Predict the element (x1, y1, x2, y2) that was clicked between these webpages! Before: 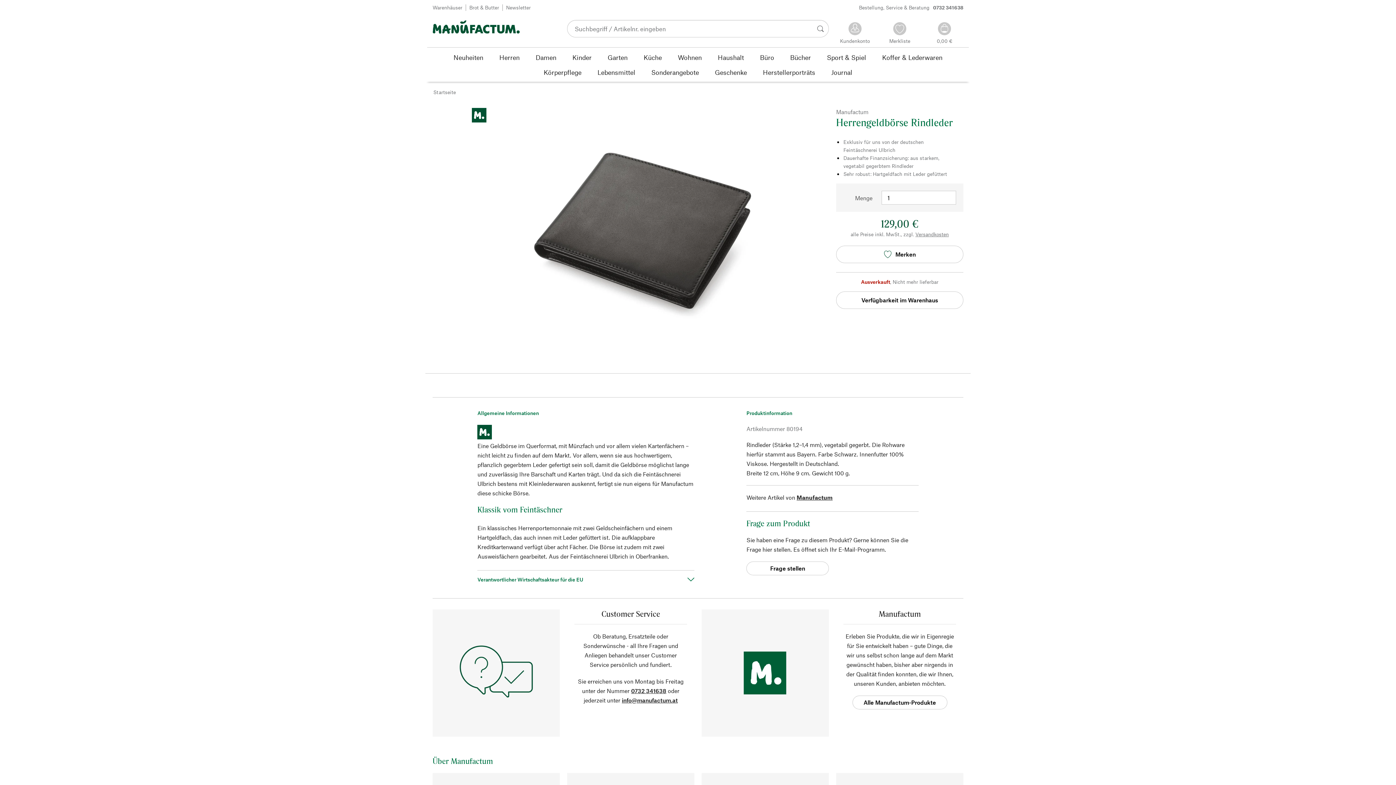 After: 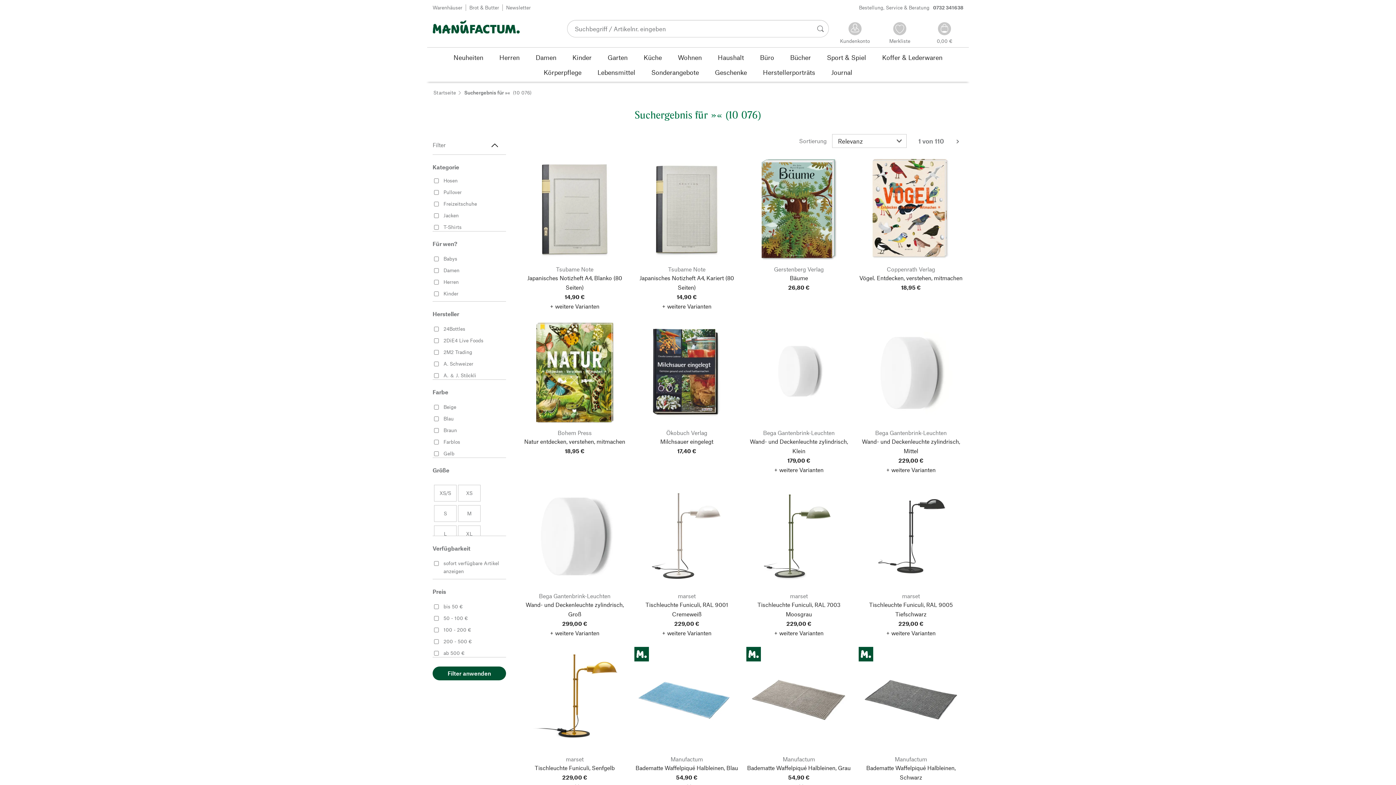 Action: bbox: (812, 20, 828, 36)